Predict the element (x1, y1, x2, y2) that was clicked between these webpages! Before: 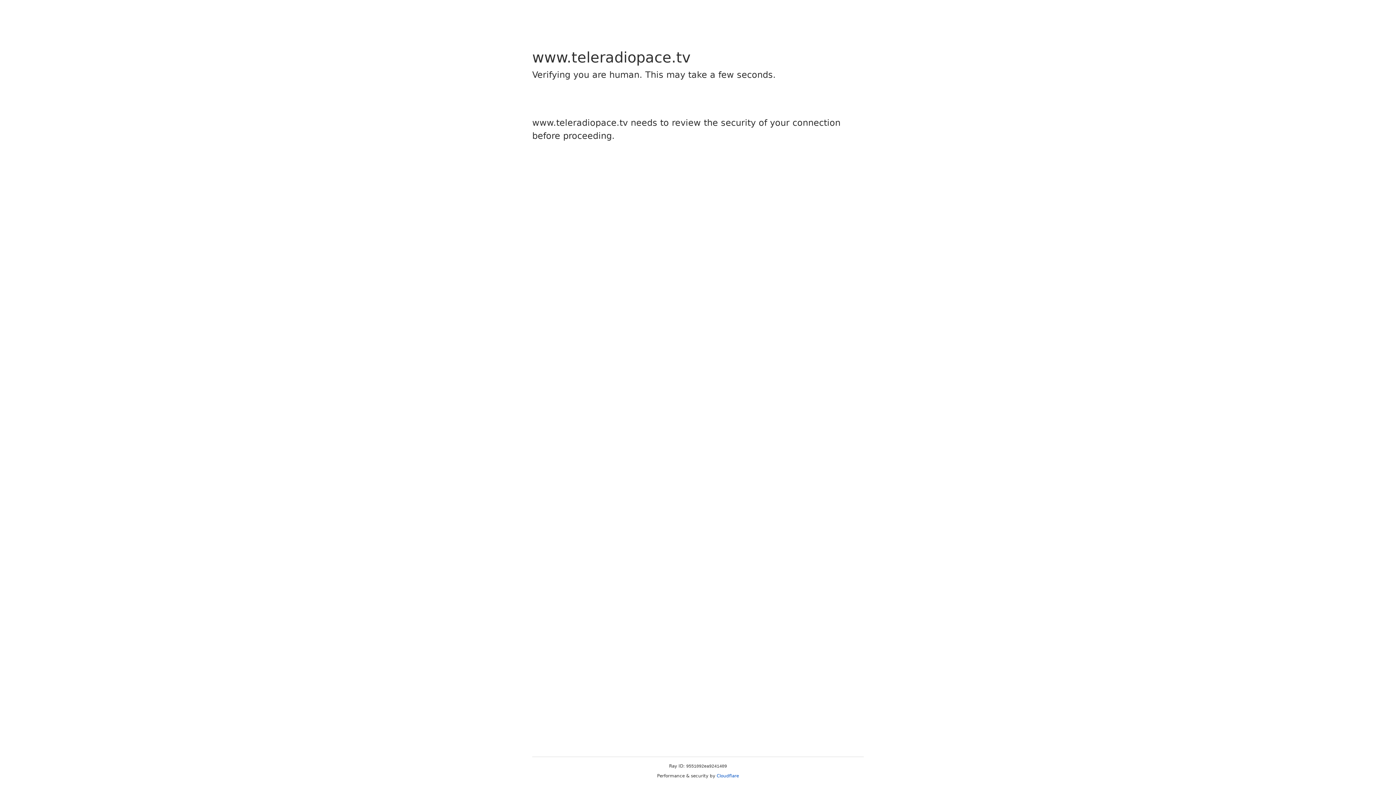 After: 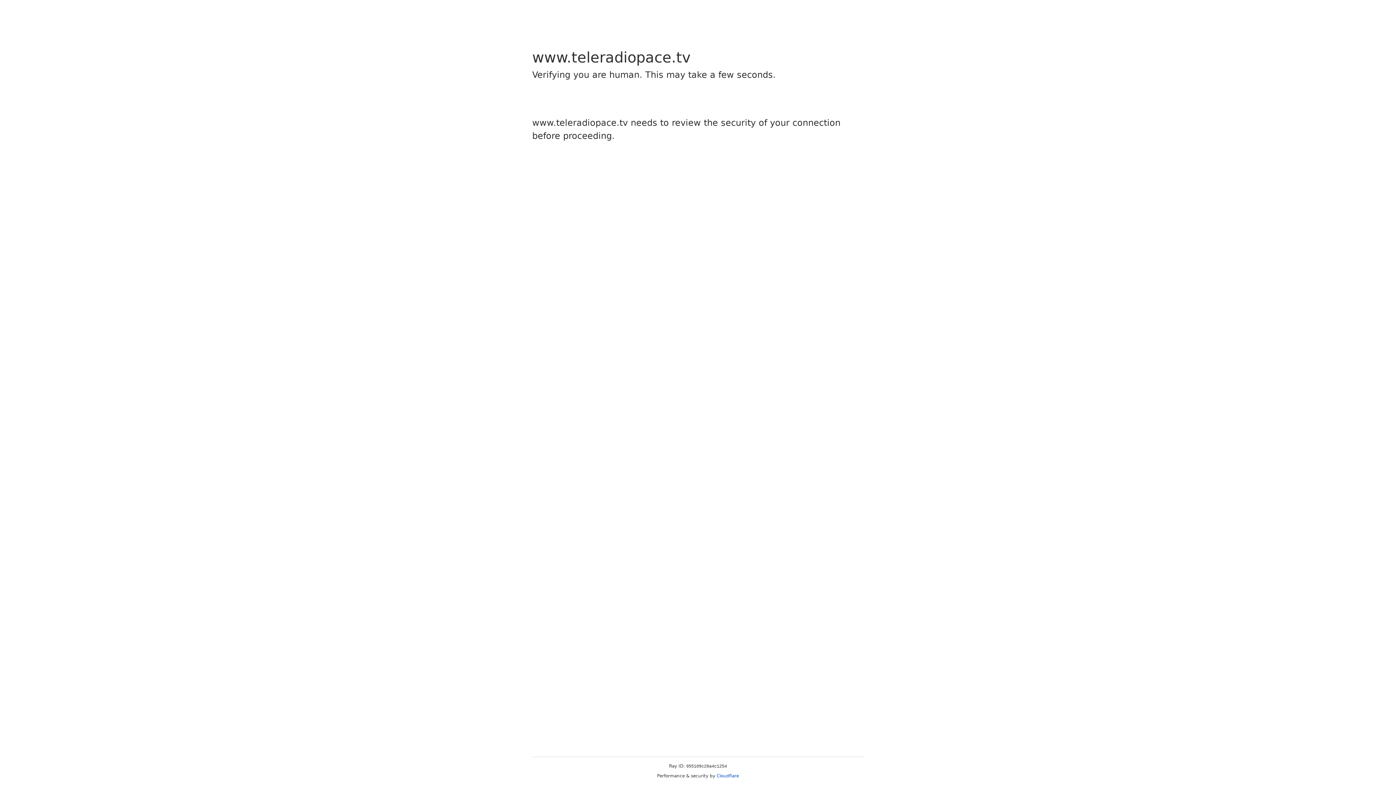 Action: label: Cloudflare bbox: (716, 773, 739, 778)